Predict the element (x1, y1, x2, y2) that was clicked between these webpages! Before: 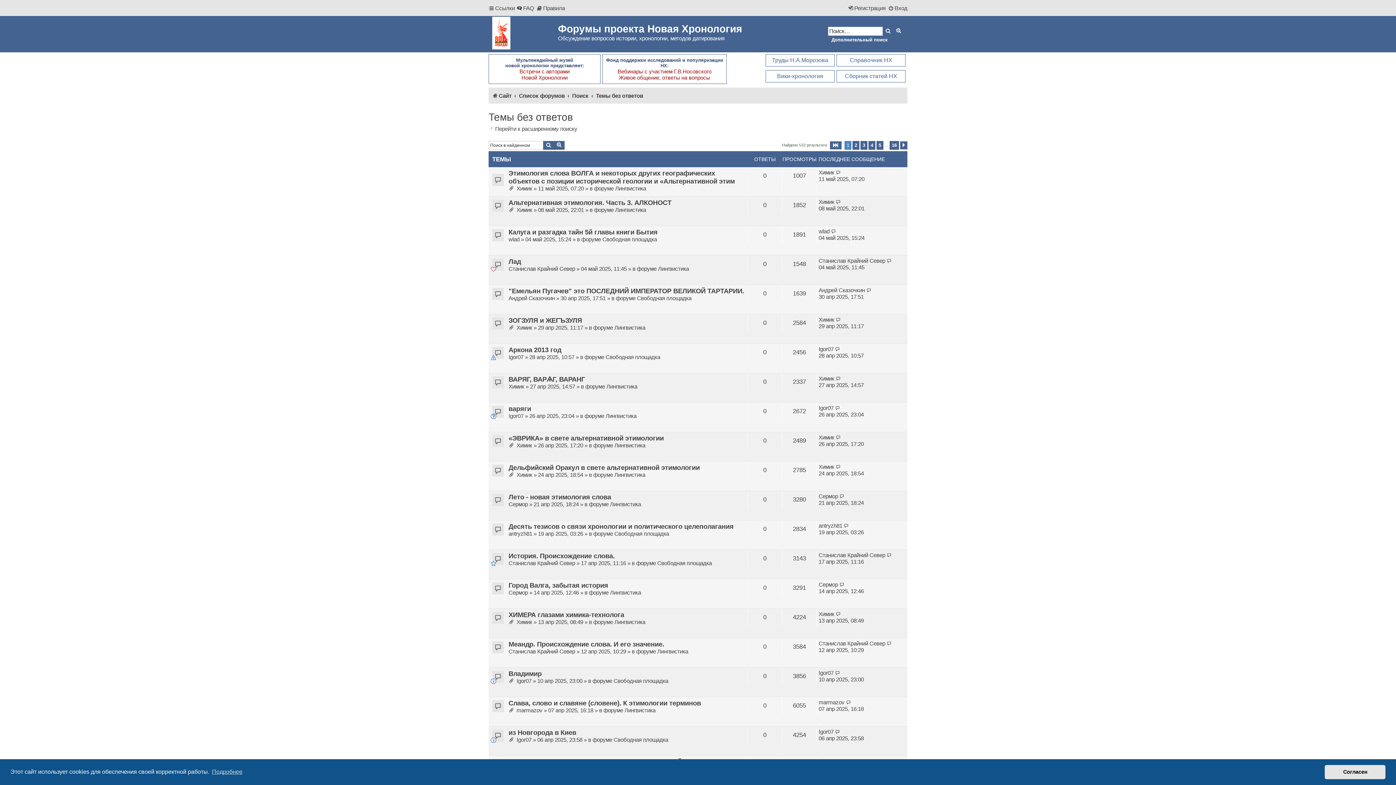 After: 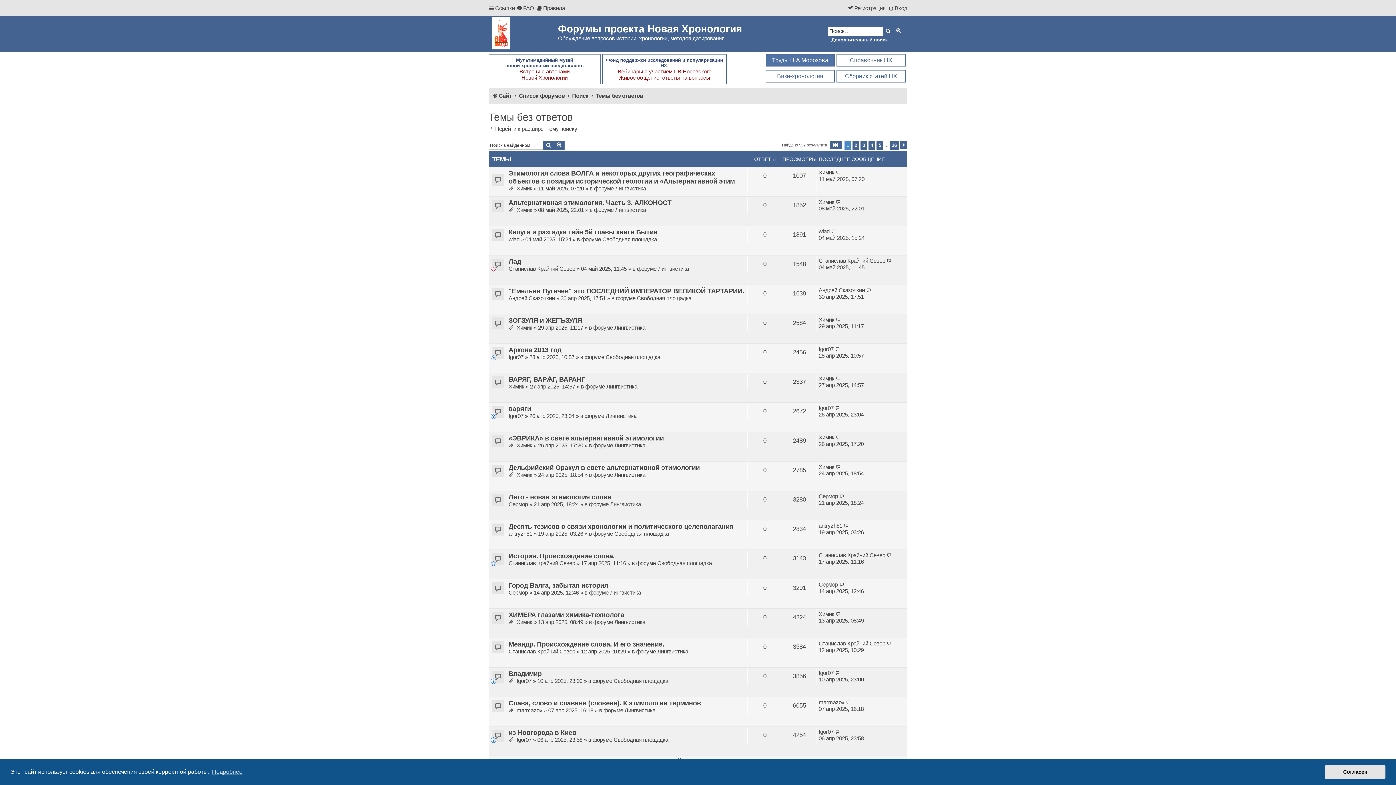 Action: bbox: (765, 54, 834, 66) label: Труды Н.А.Морозова